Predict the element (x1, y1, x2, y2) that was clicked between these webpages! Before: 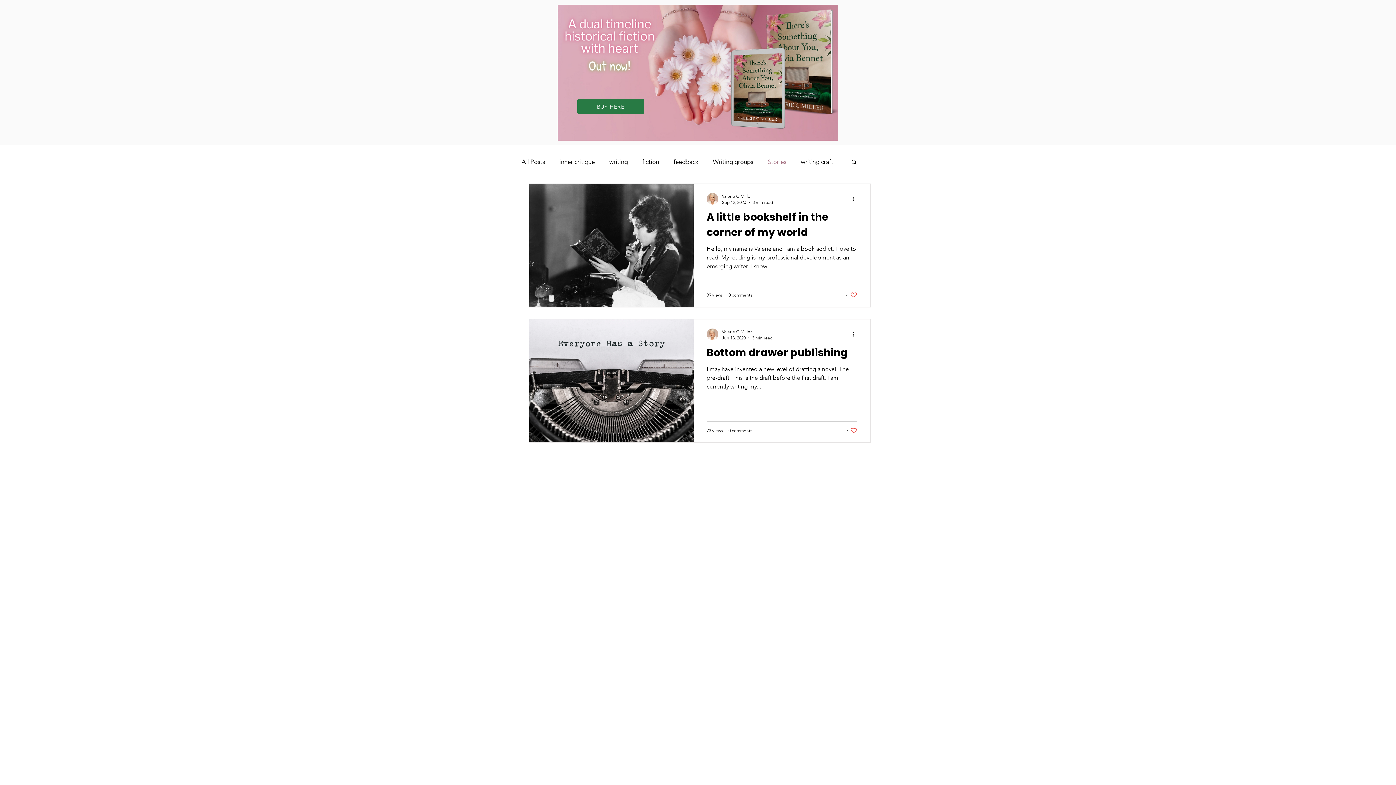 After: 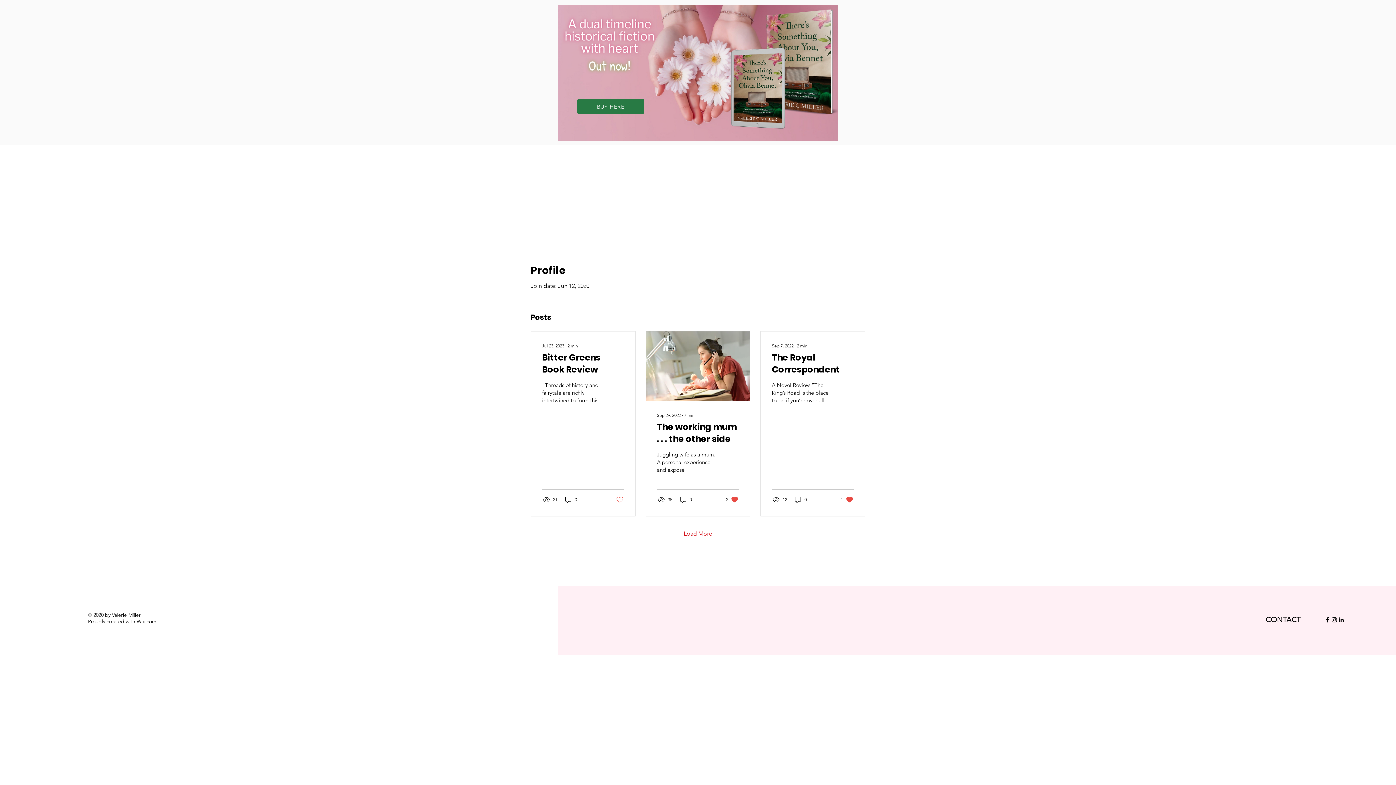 Action: bbox: (706, 193, 718, 204)